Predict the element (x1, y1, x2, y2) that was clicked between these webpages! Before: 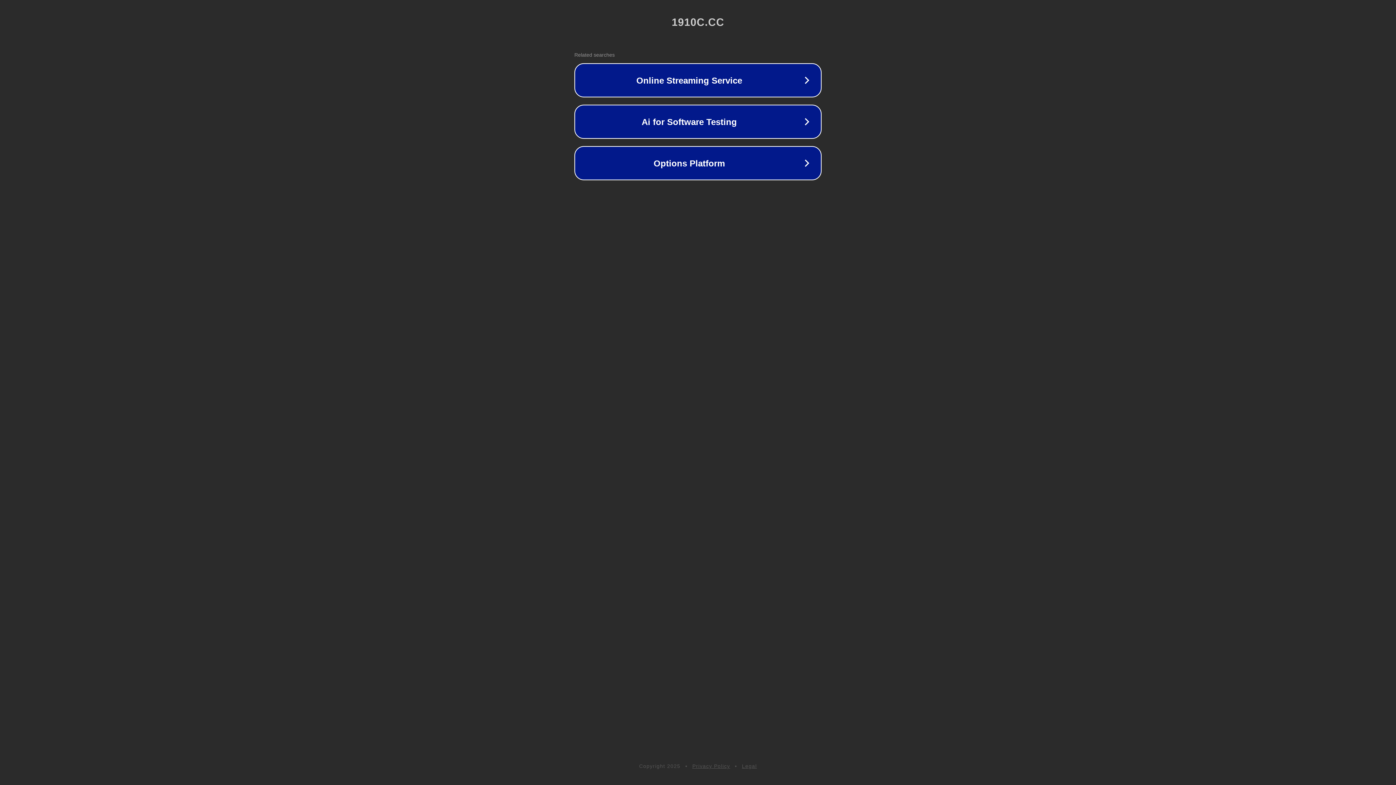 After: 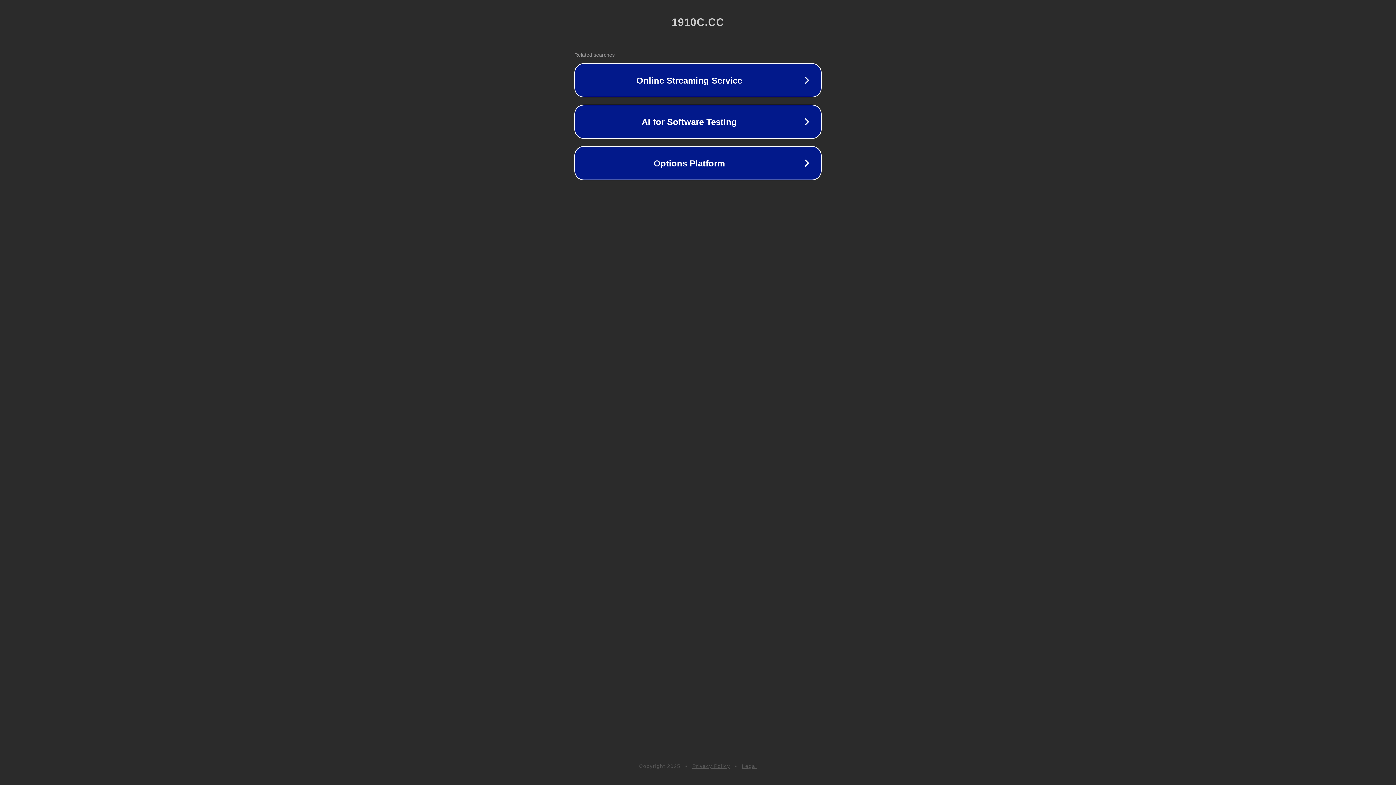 Action: bbox: (692, 763, 730, 769) label: Privacy Policy